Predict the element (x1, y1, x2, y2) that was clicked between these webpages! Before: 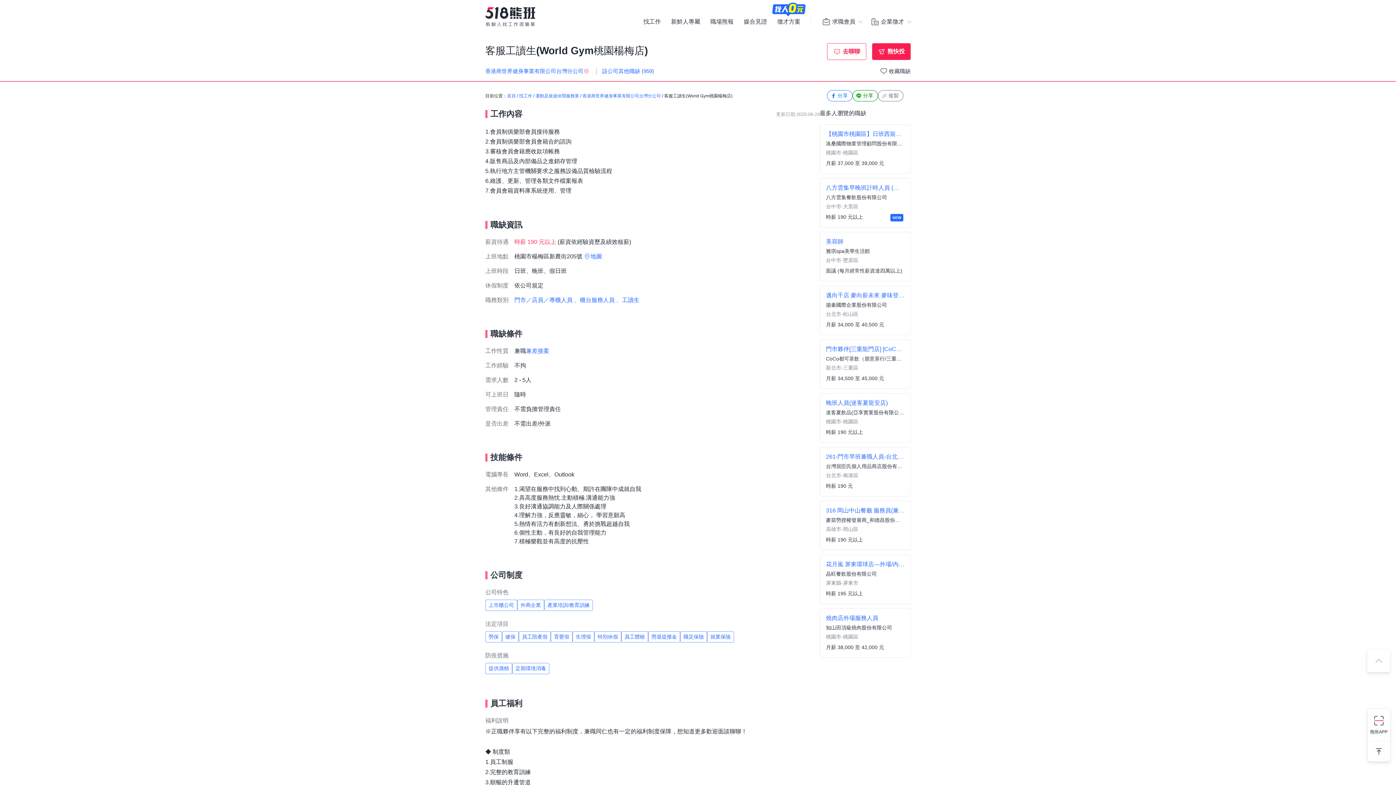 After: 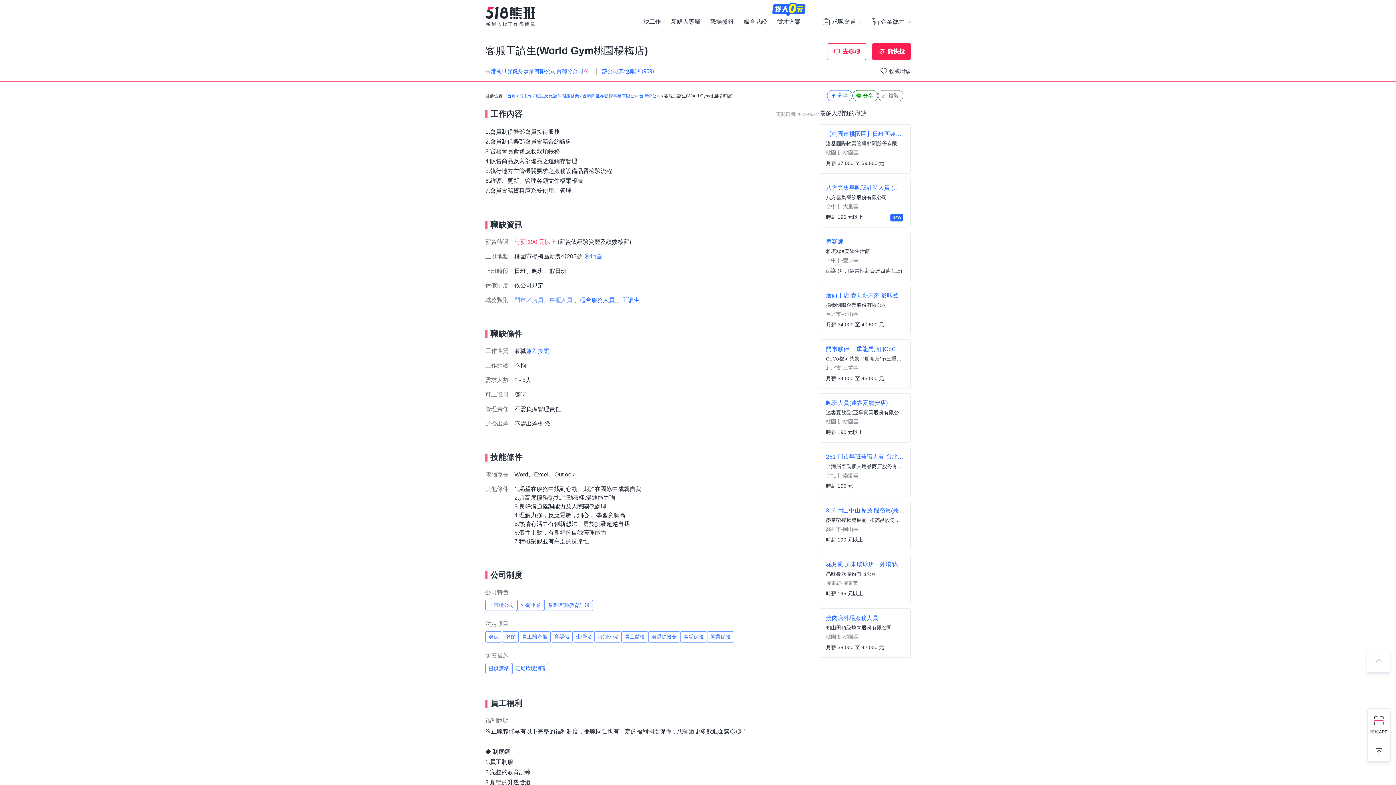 Action: label: 門市／店員／專櫃人員 bbox: (514, 297, 572, 303)